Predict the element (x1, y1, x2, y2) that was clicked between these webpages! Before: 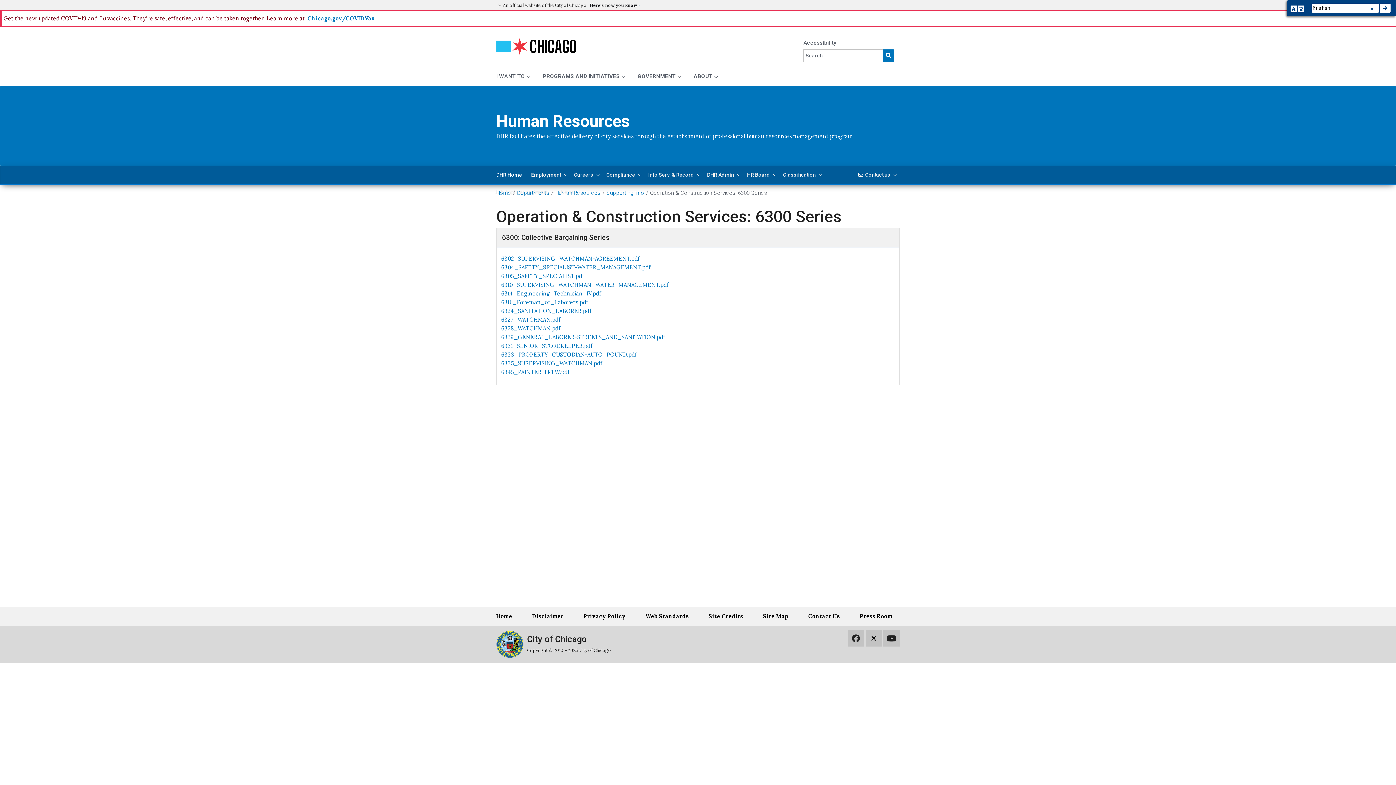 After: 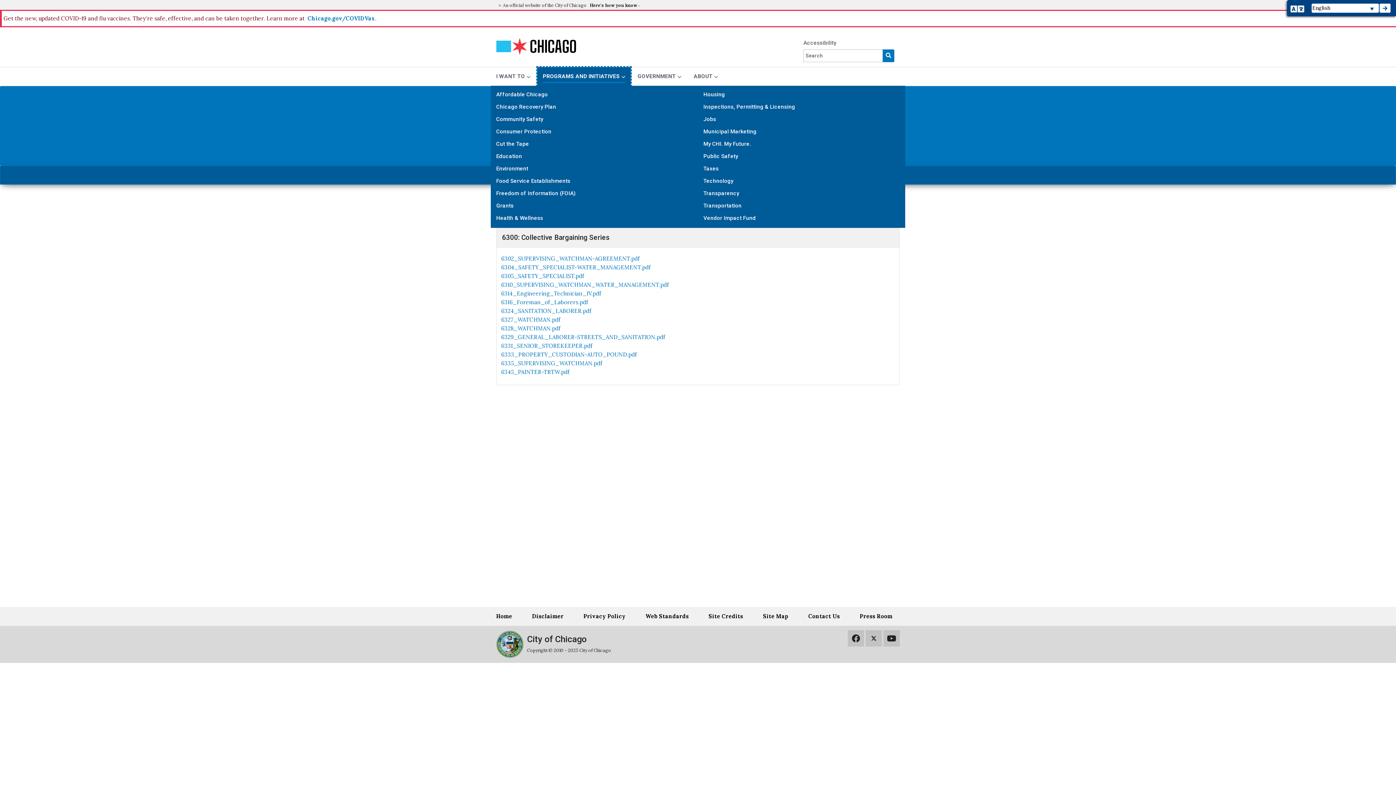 Action: label: PROGRAMS AND INITIATIVES bbox: (537, 67, 630, 85)